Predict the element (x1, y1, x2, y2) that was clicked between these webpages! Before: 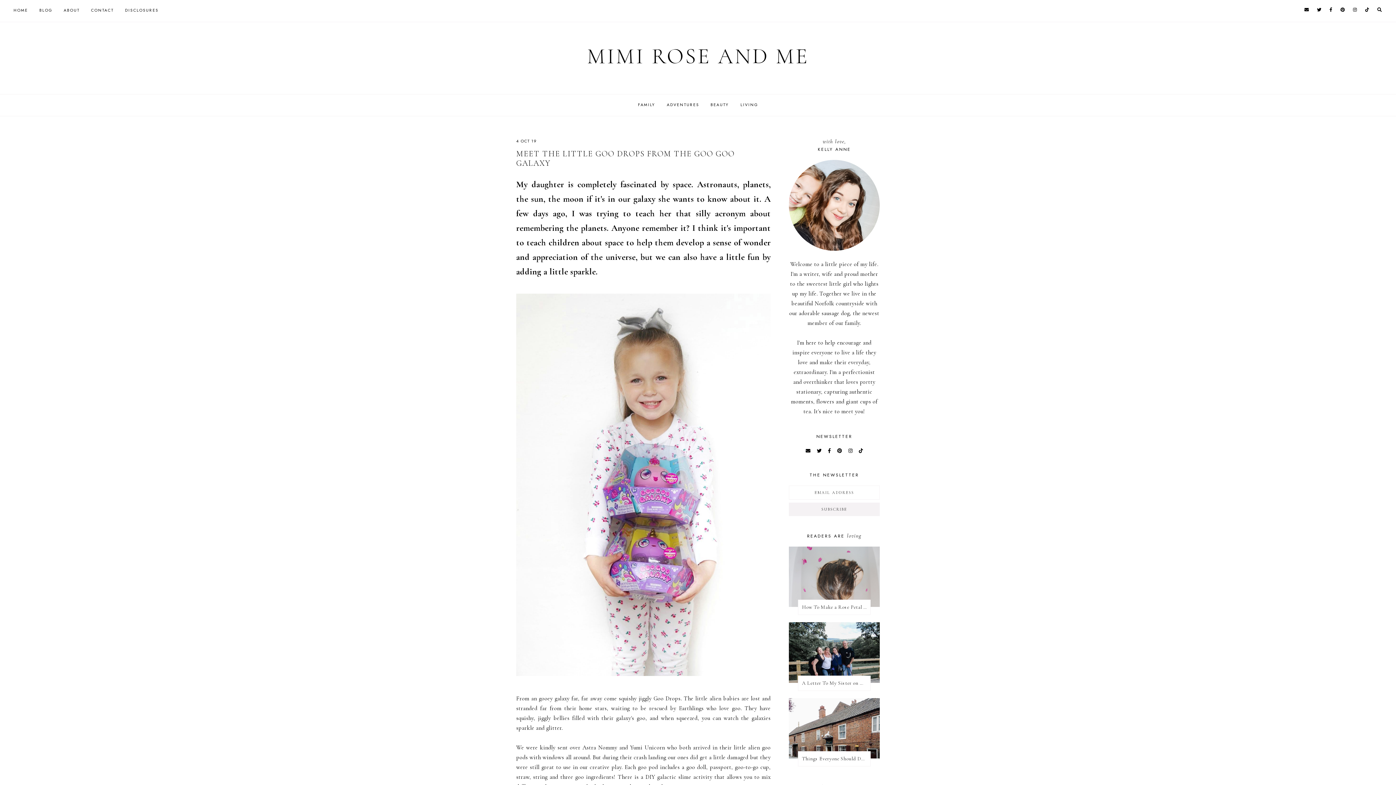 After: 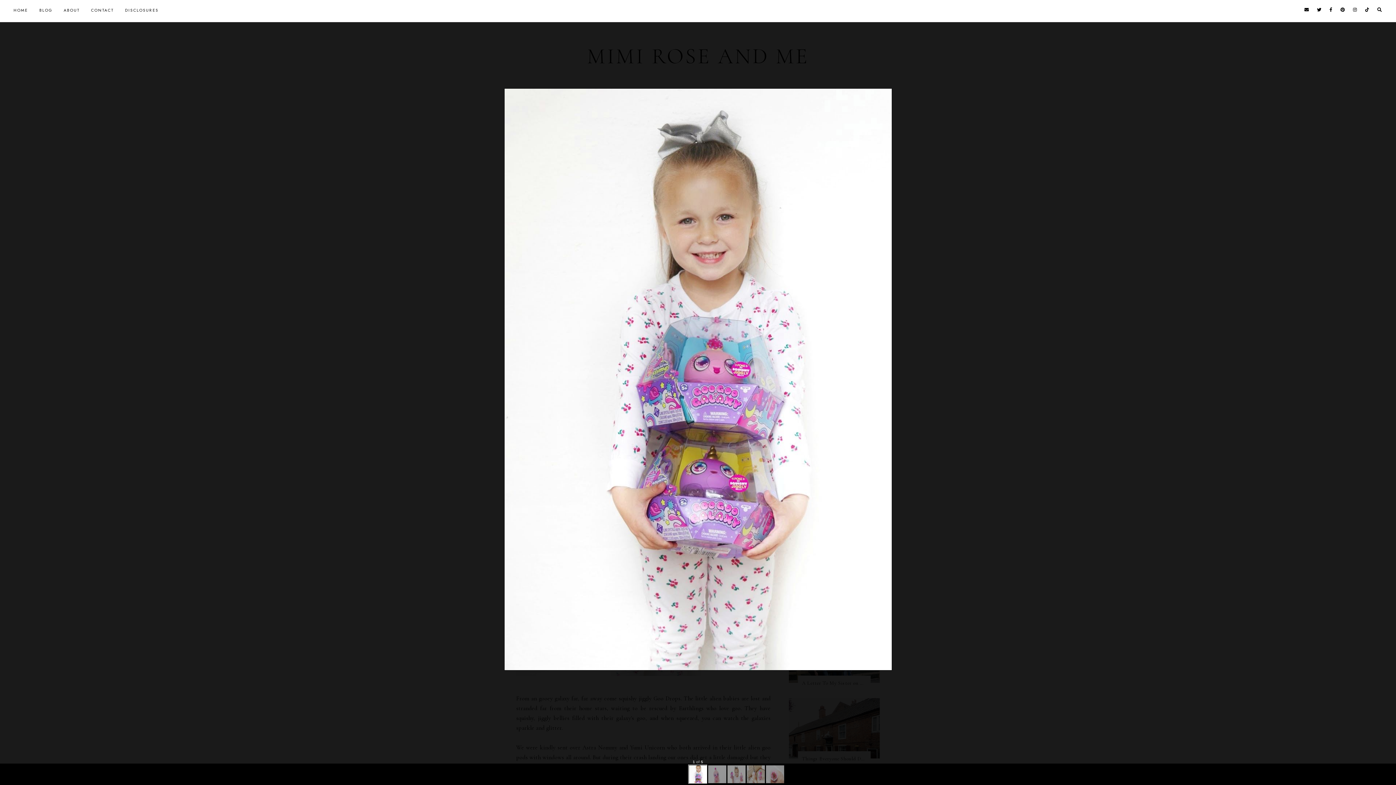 Action: bbox: (516, 295, 770, 302)